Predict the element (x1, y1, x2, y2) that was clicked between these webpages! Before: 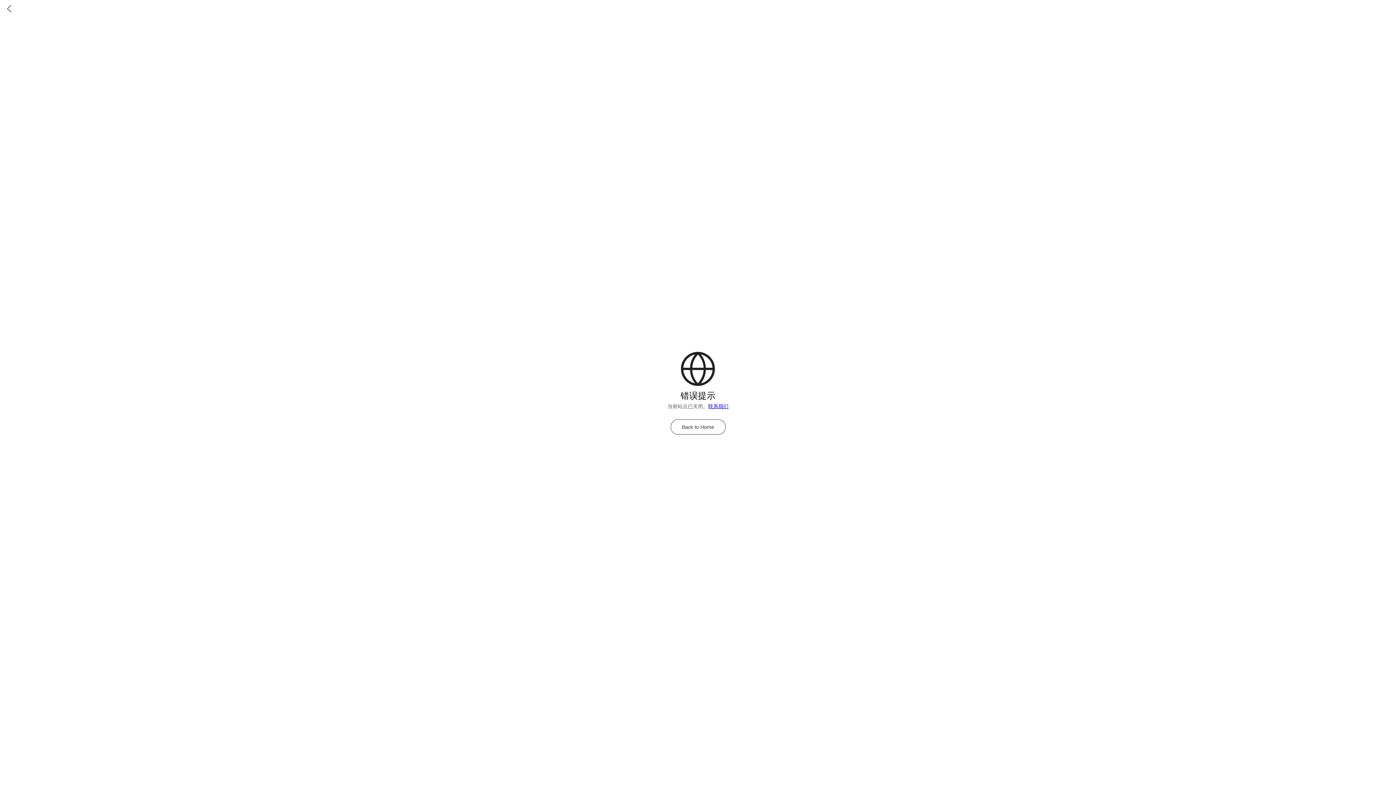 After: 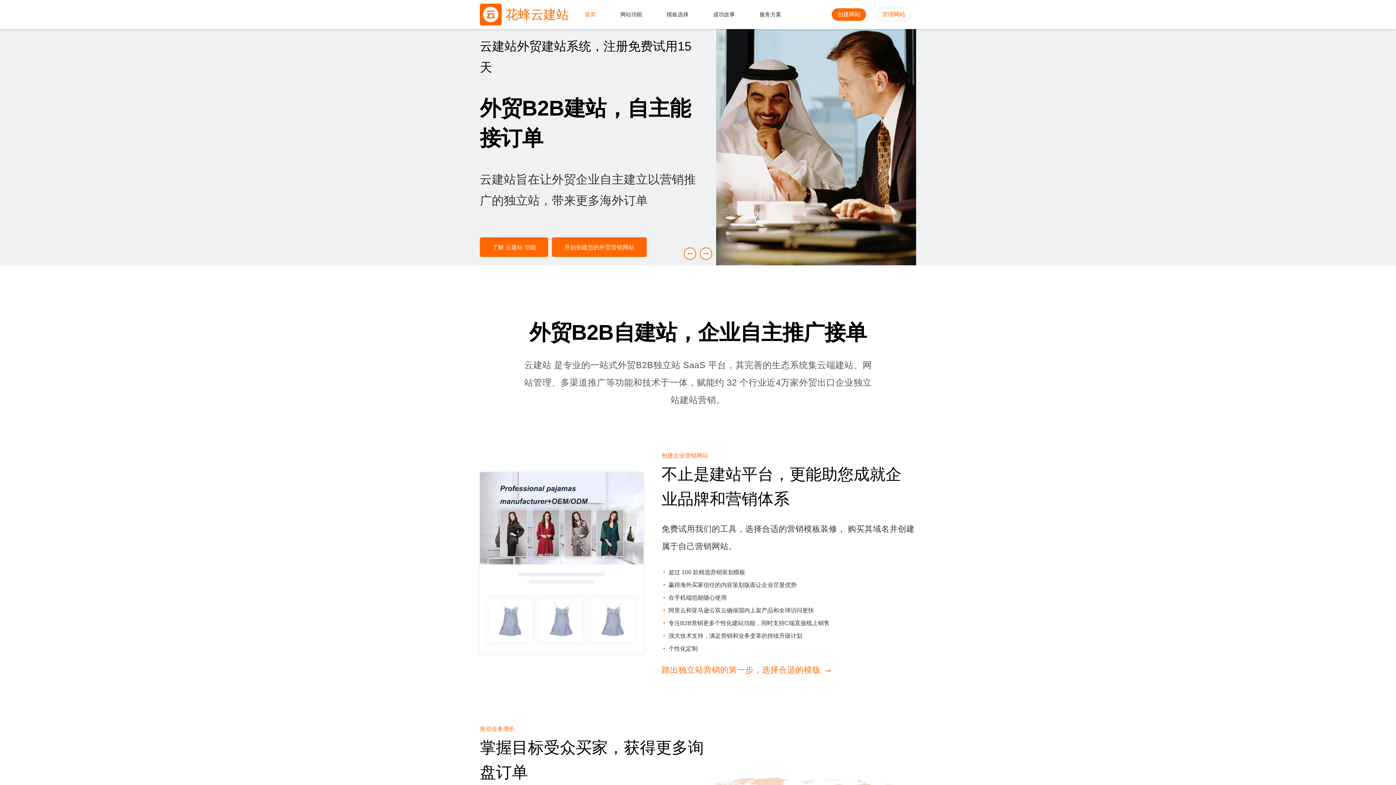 Action: bbox: (708, 403, 728, 409) label: 联系我们